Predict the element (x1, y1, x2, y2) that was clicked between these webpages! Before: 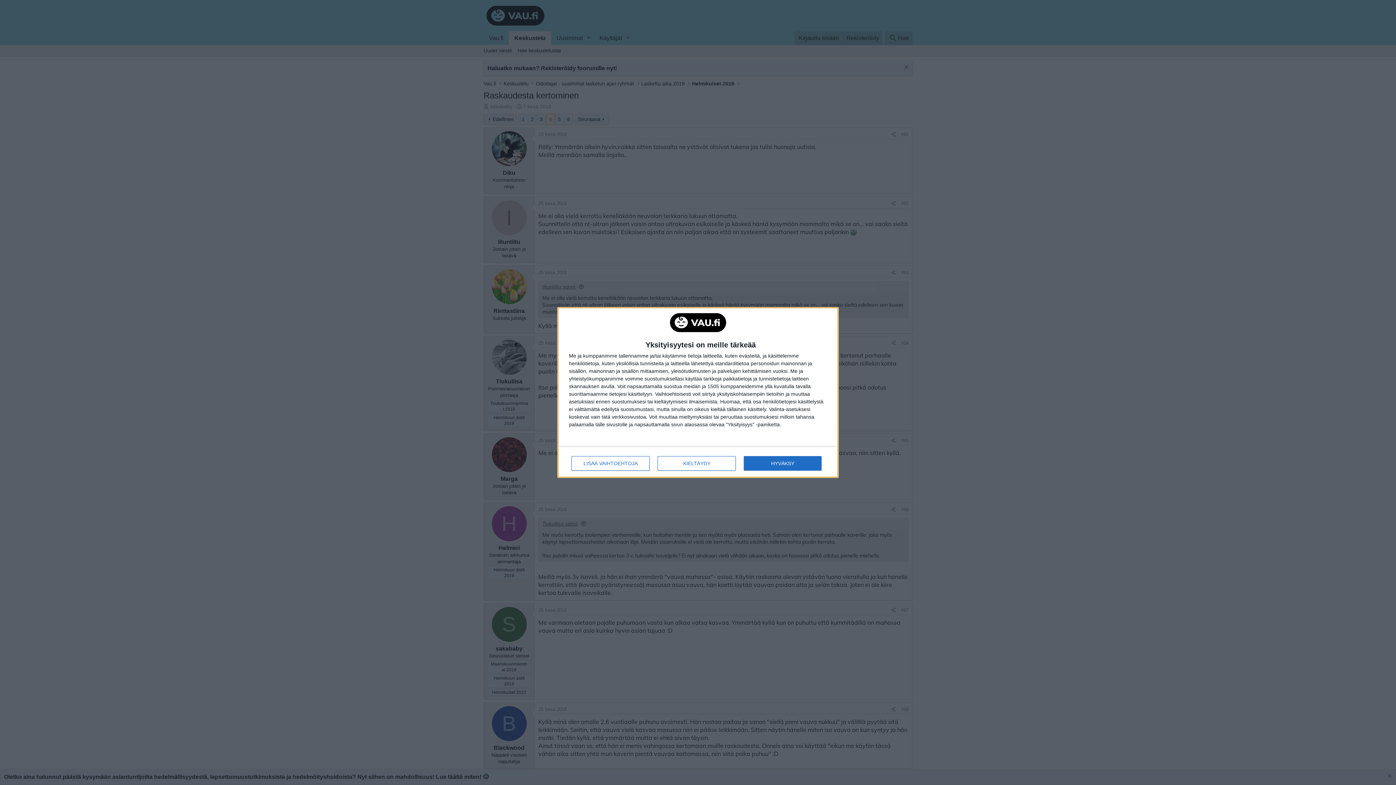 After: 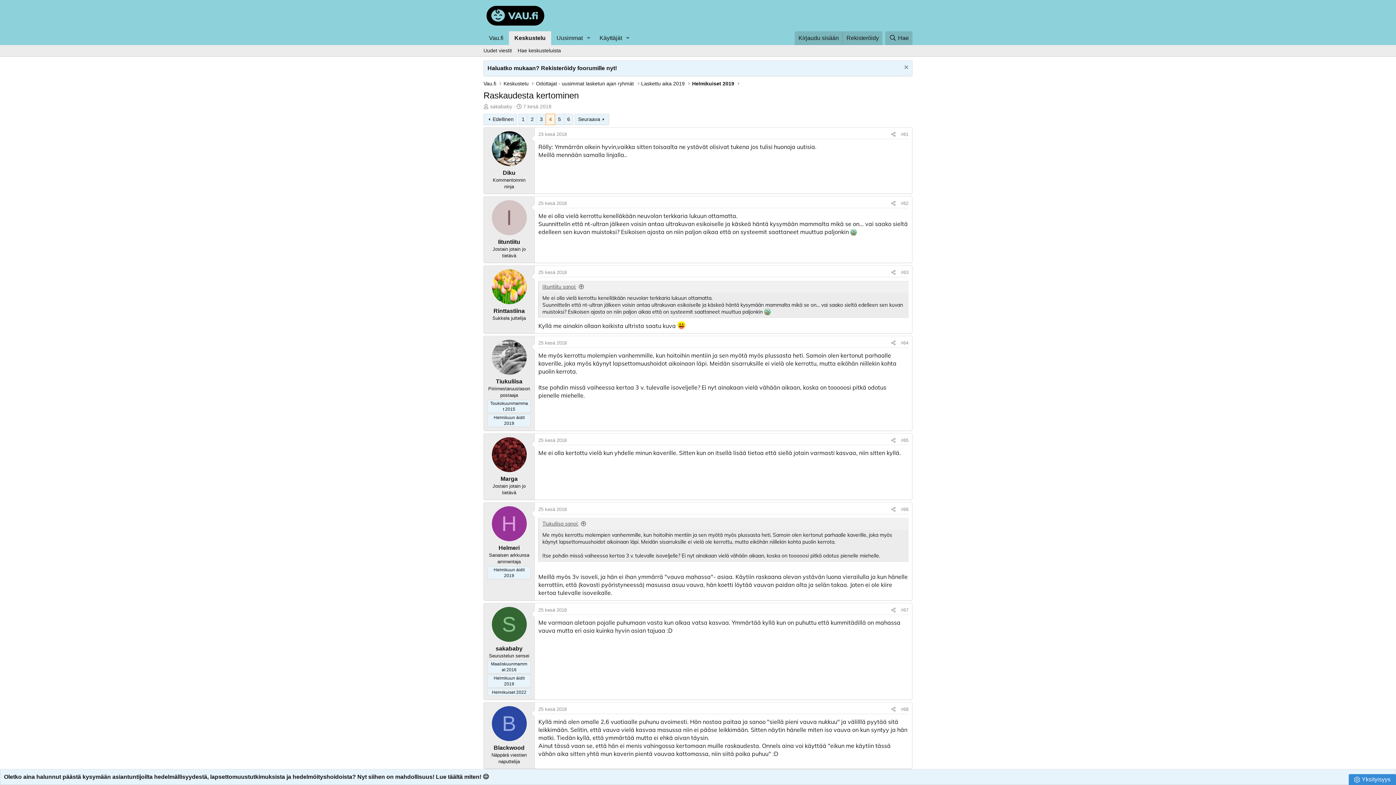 Action: label: HYVÄKSY bbox: (744, 456, 821, 471)